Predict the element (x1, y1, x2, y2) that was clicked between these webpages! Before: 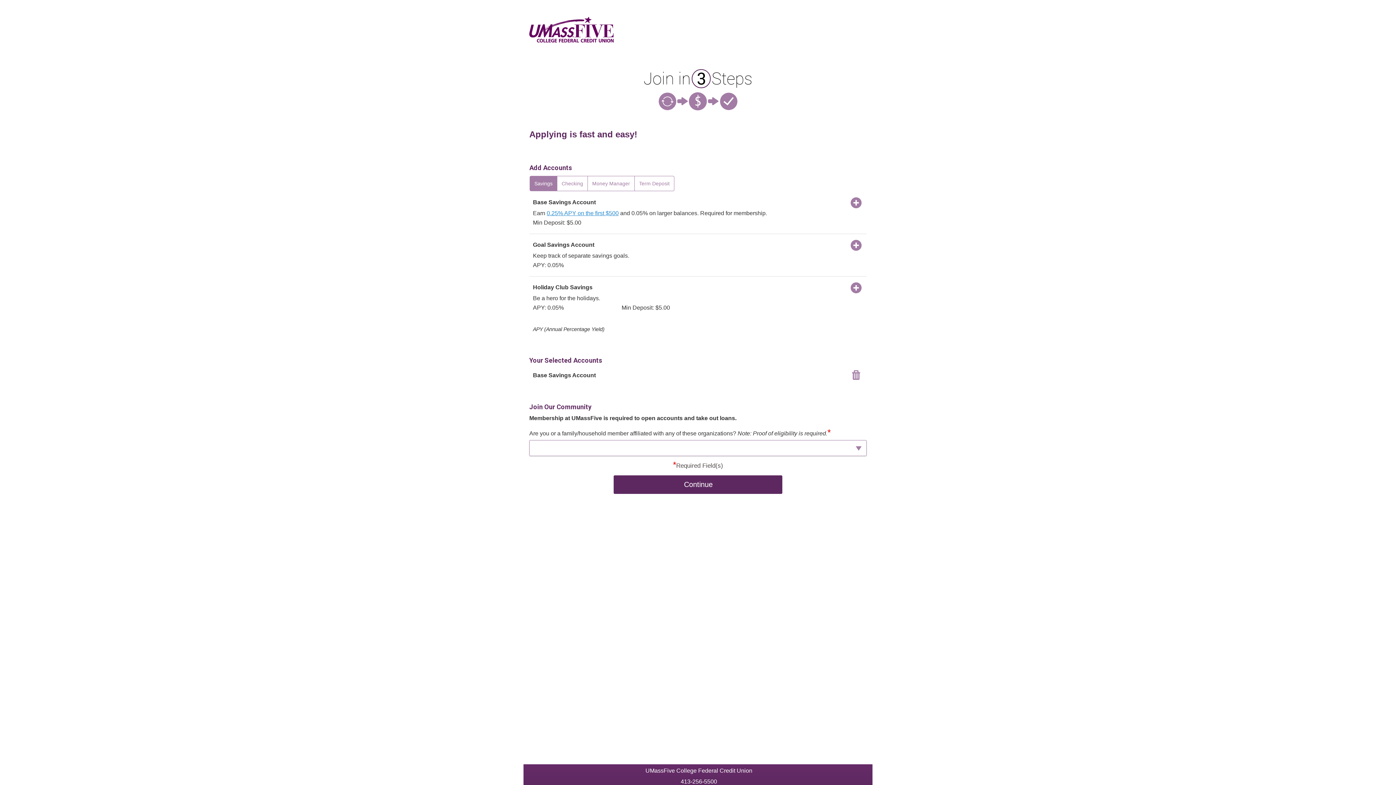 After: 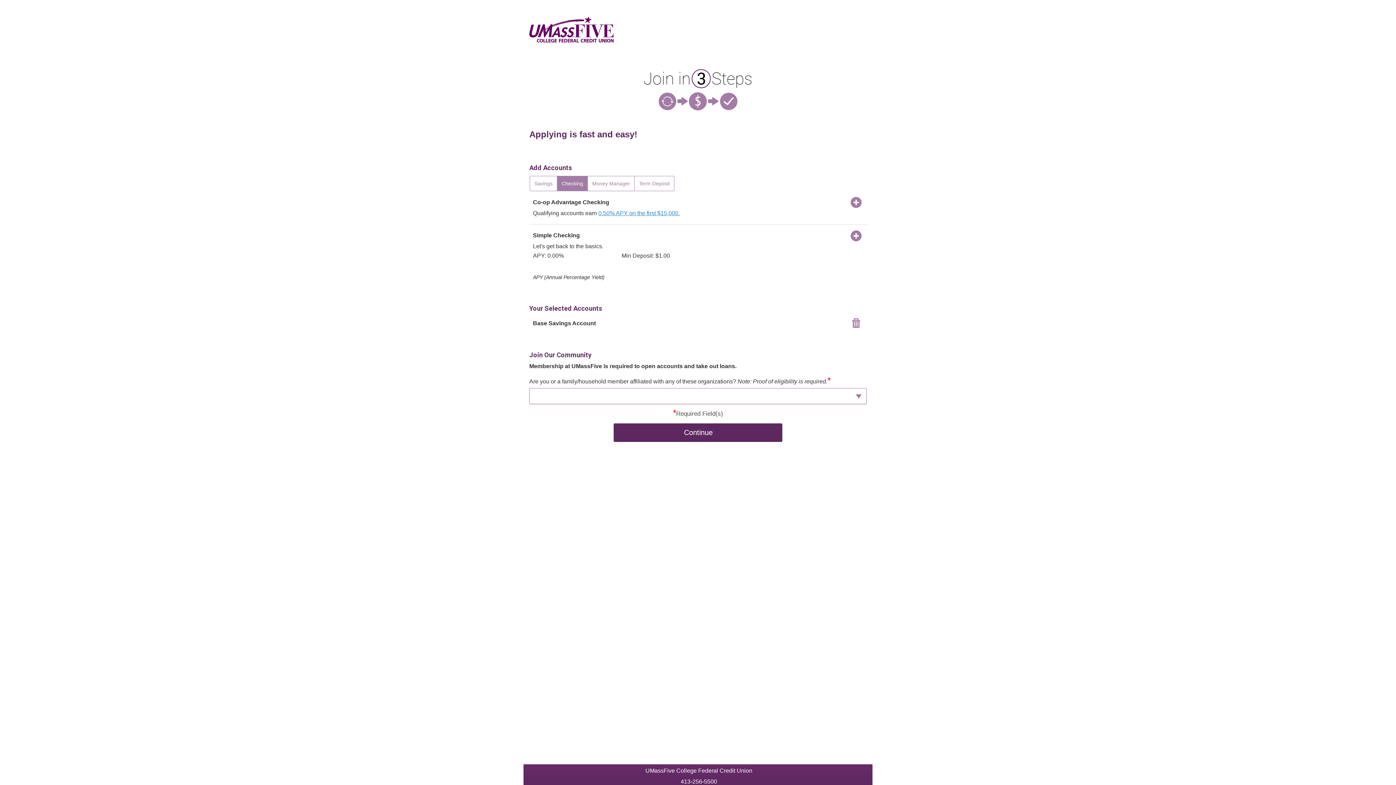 Action: bbox: (557, 175, 588, 191) label: Checking